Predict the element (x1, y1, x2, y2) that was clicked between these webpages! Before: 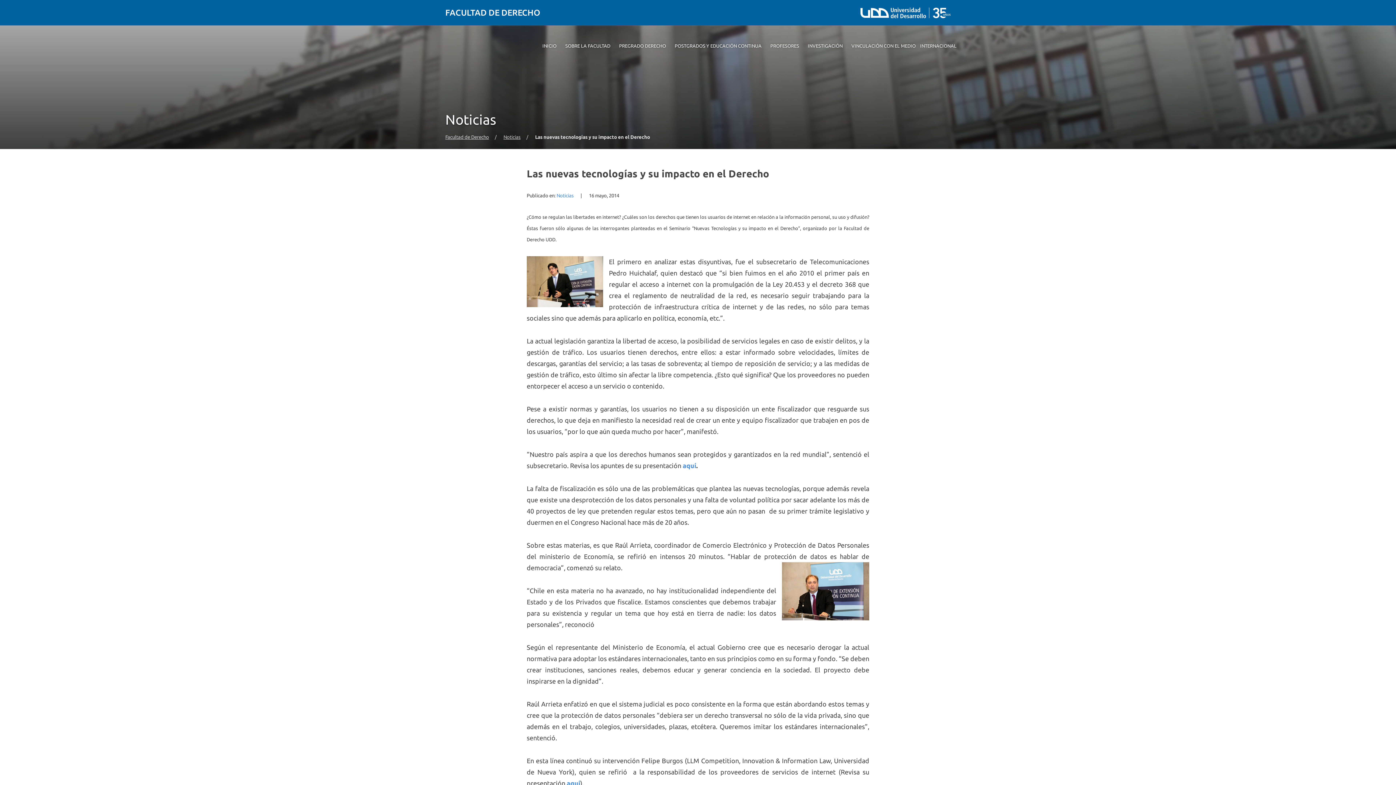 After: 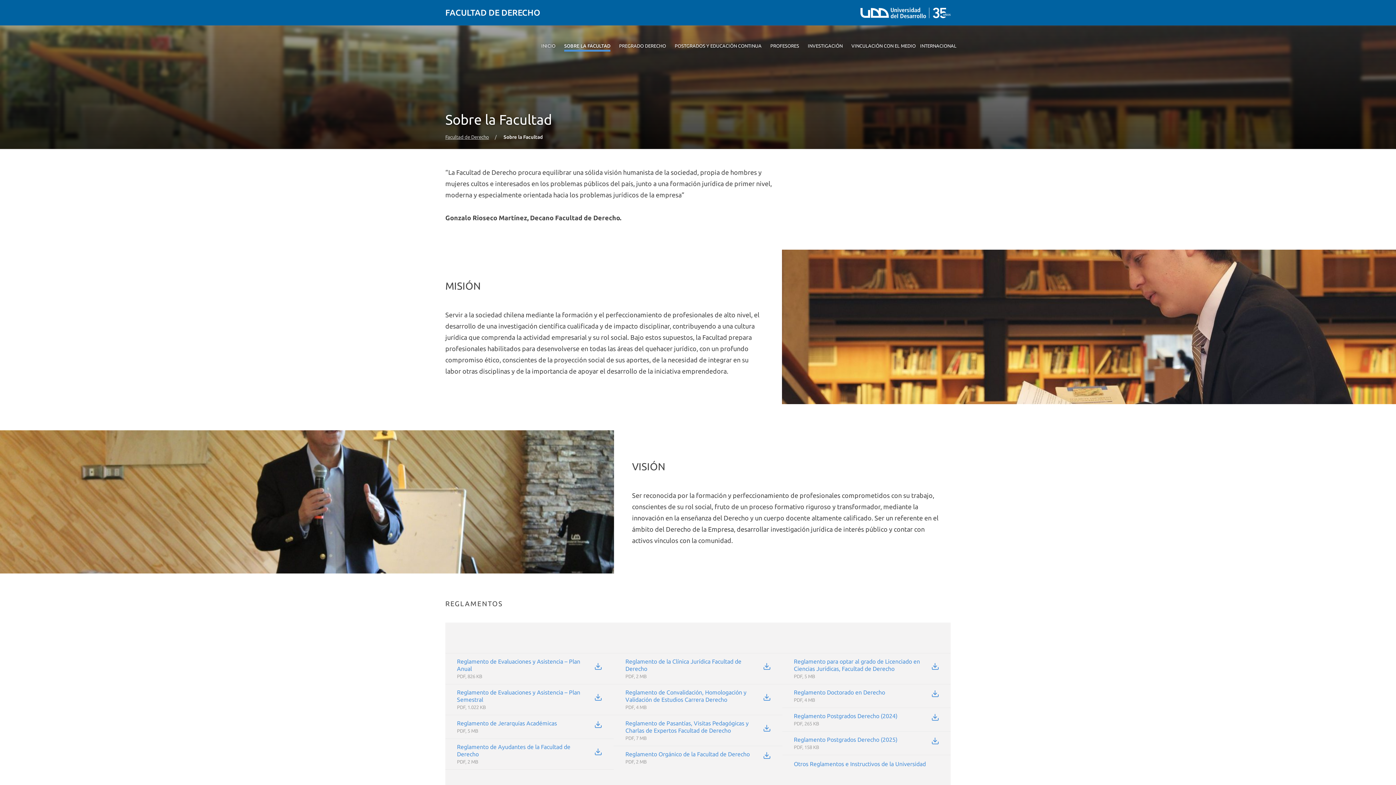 Action: label: SOBRE LA FACULTAD bbox: (565, 25, 610, 58)